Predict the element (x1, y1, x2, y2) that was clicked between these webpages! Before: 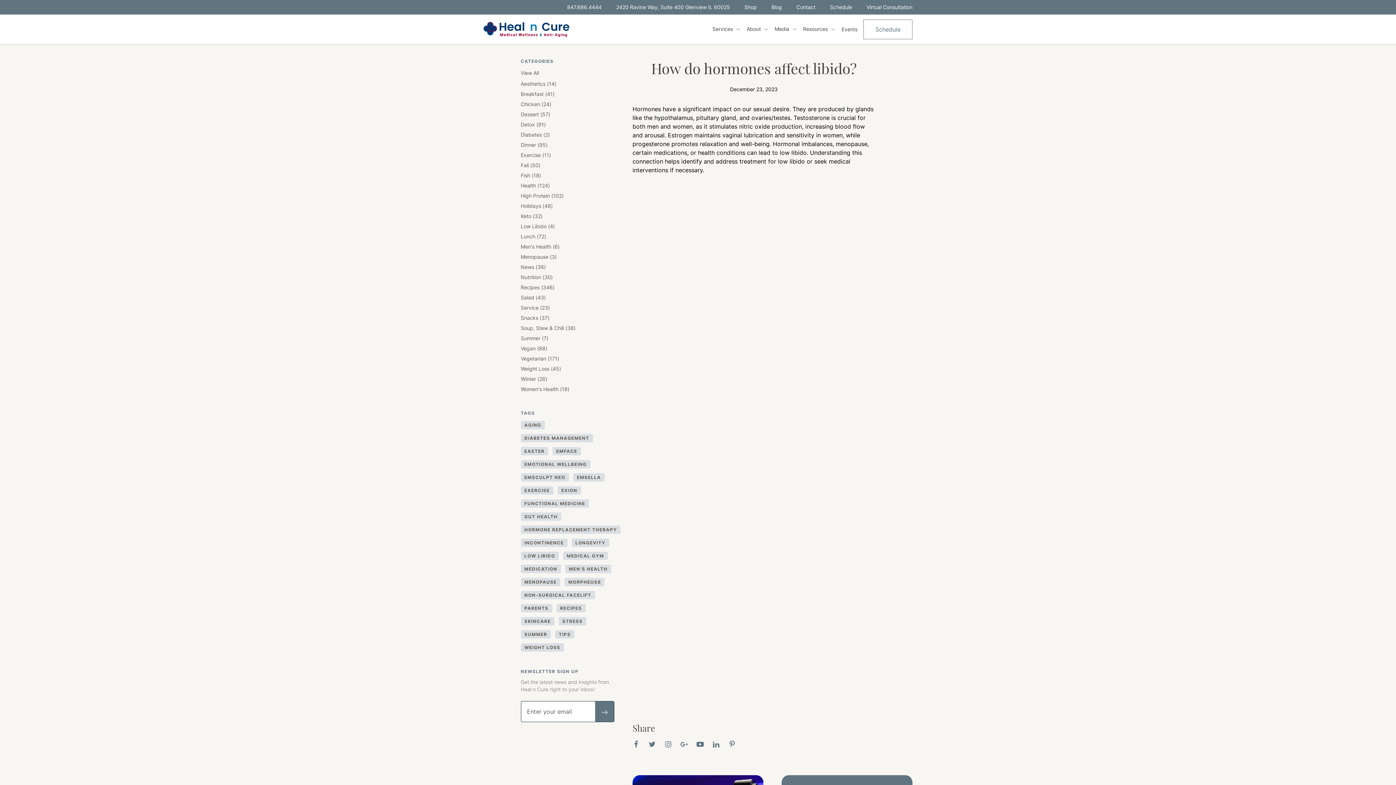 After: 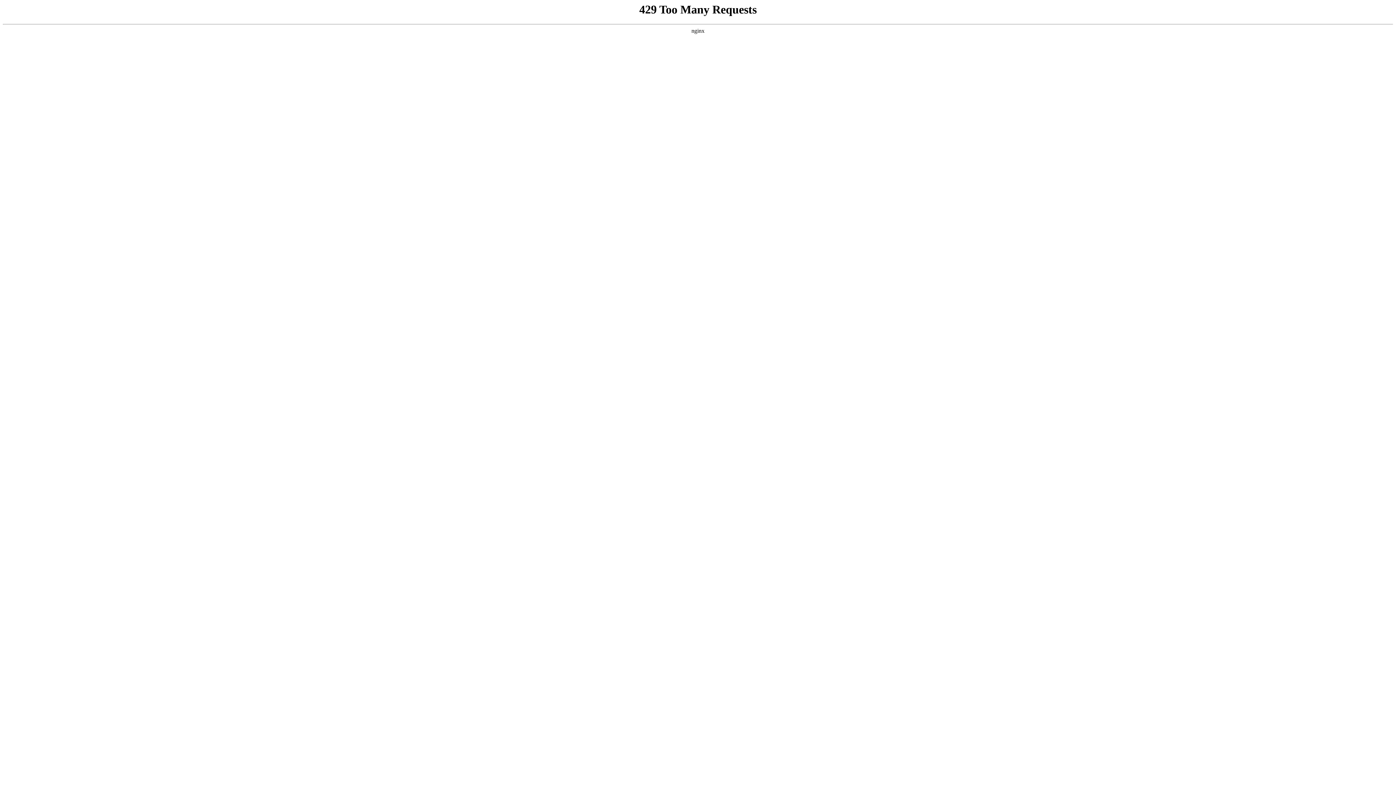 Action: bbox: (520, 473, 569, 481) label: EMSCULPT NEO